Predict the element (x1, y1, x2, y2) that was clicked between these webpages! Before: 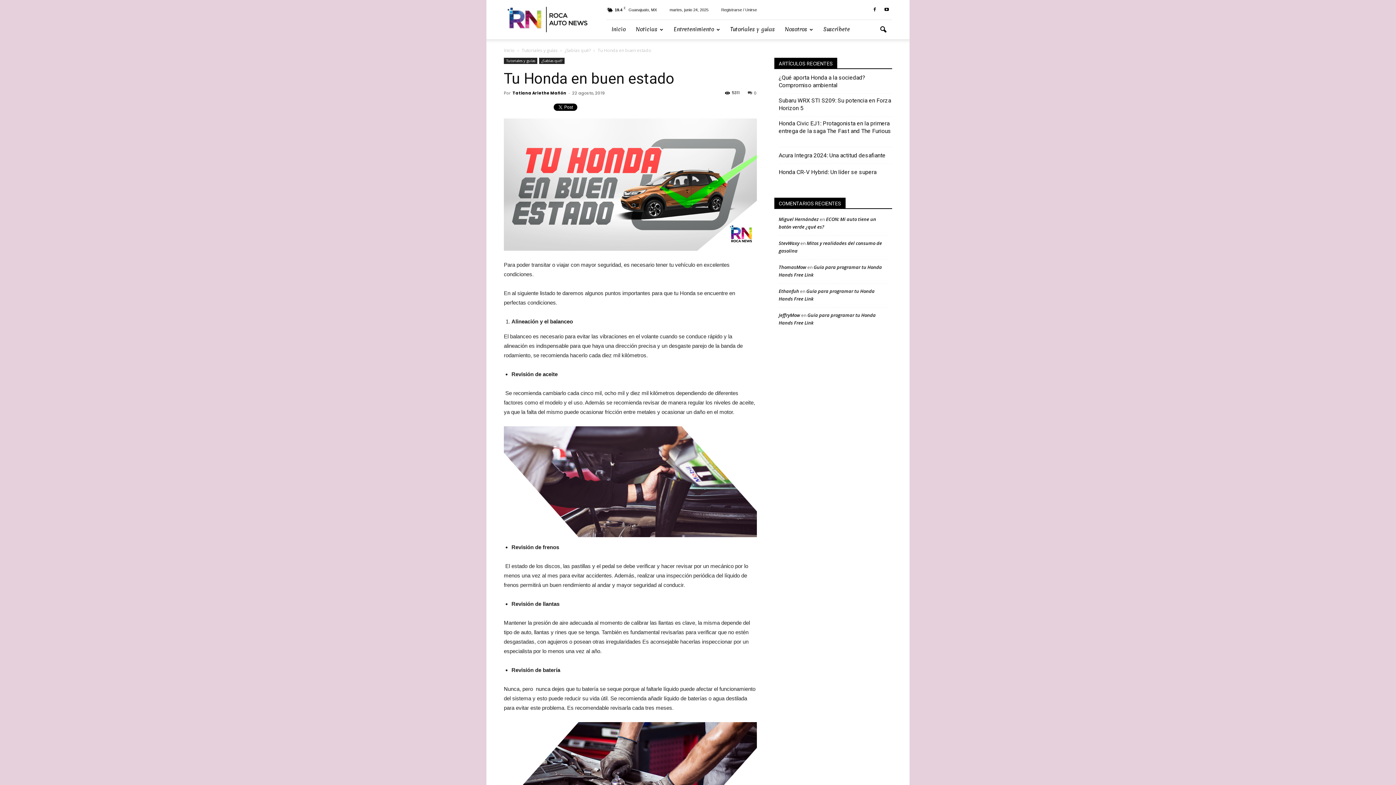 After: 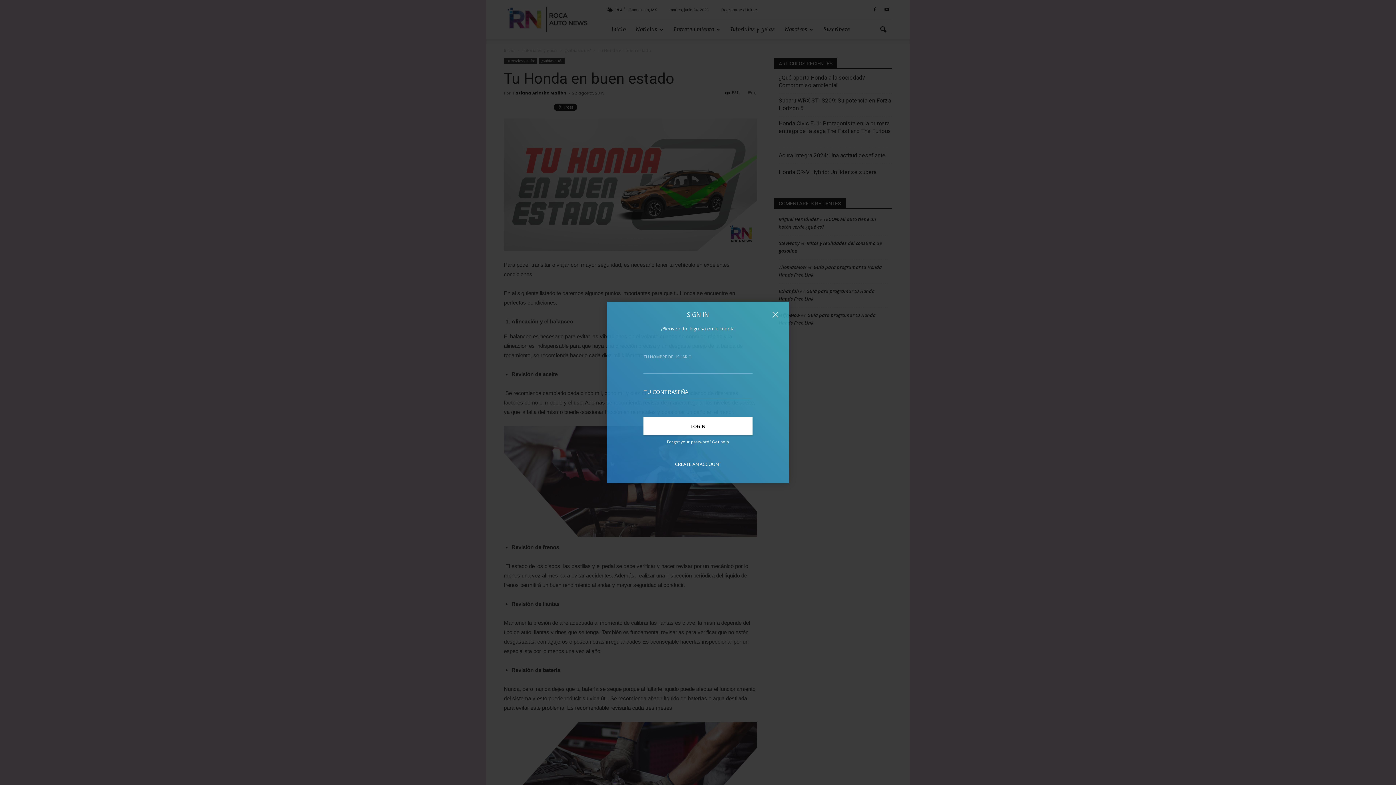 Action: label: Registrarse / Unirse bbox: (721, 7, 757, 12)